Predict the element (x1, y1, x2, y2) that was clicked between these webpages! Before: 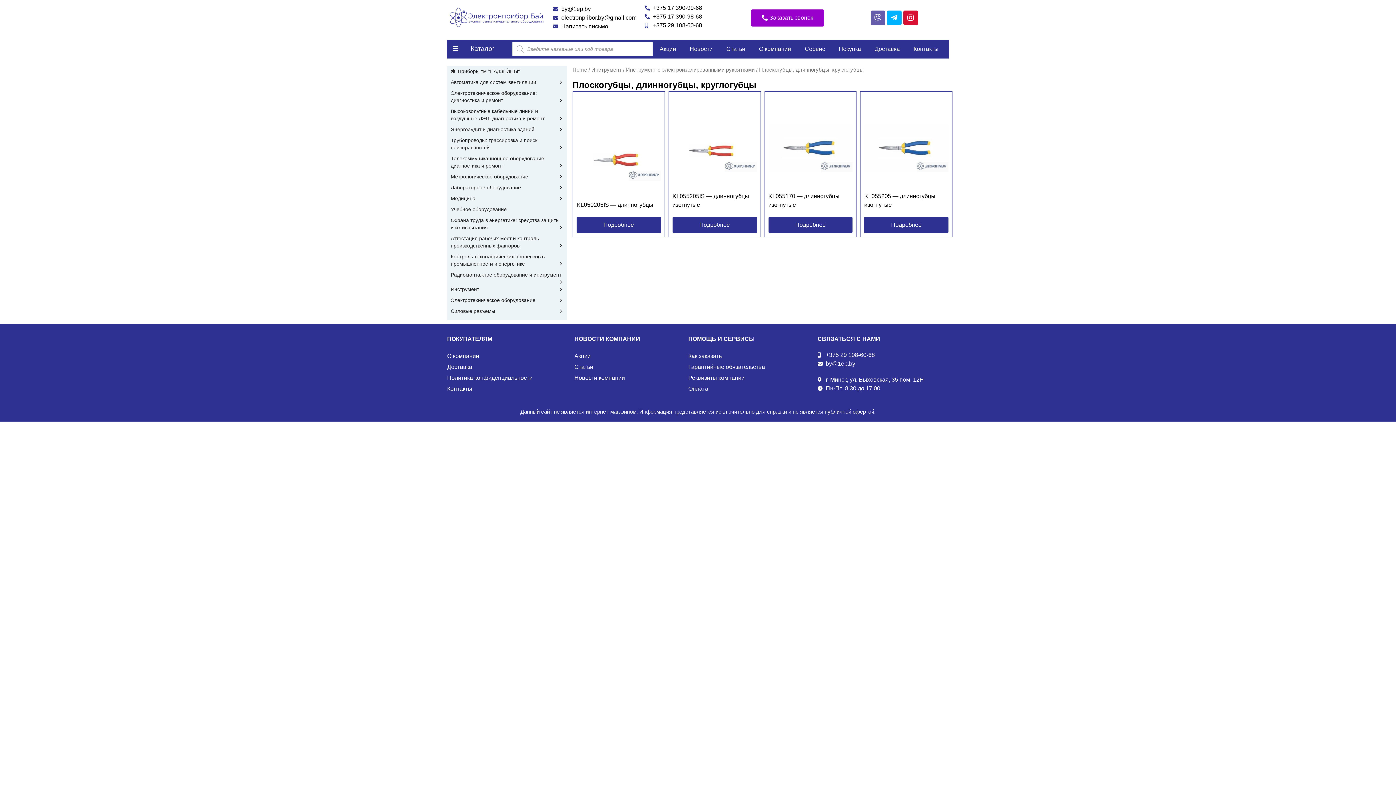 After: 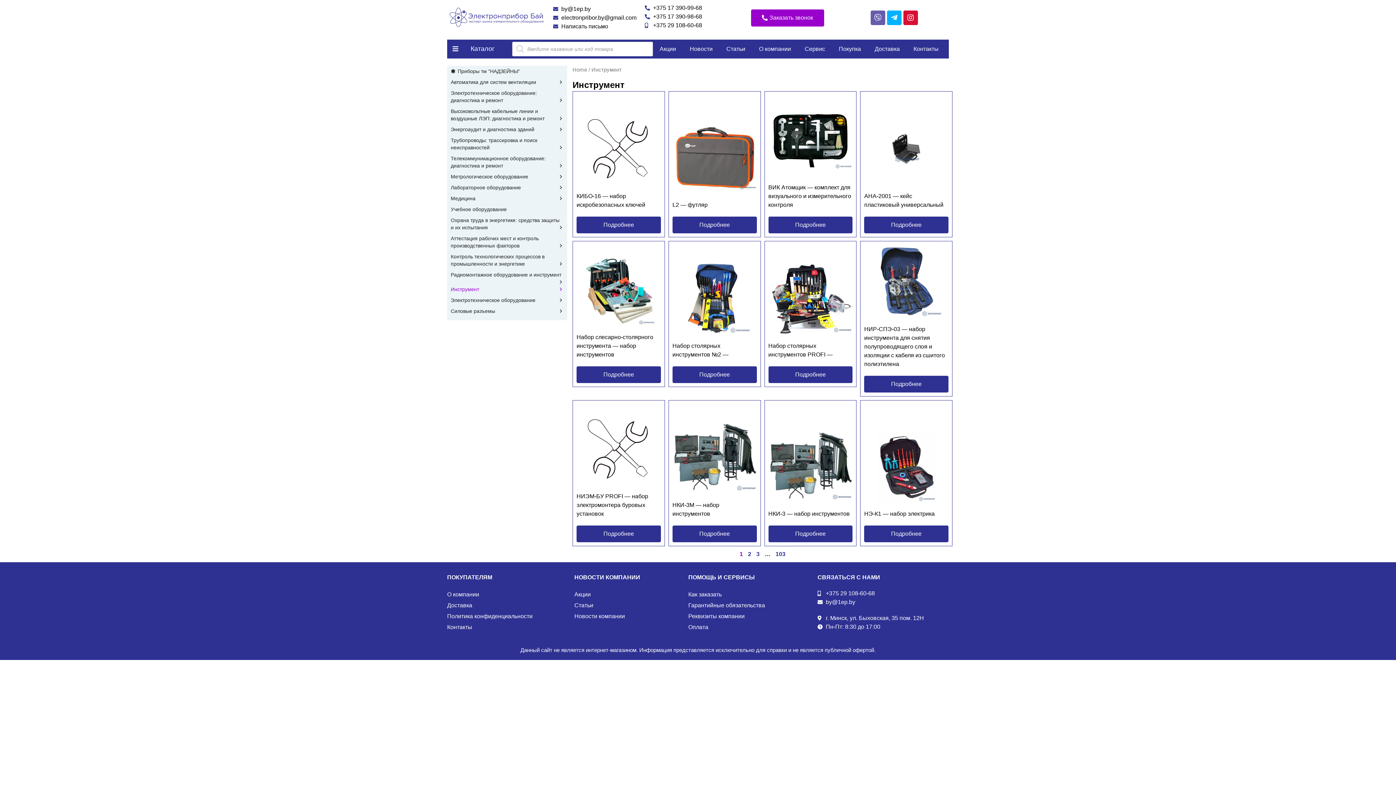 Action: bbox: (591, 66, 621, 72) label: Инструмент